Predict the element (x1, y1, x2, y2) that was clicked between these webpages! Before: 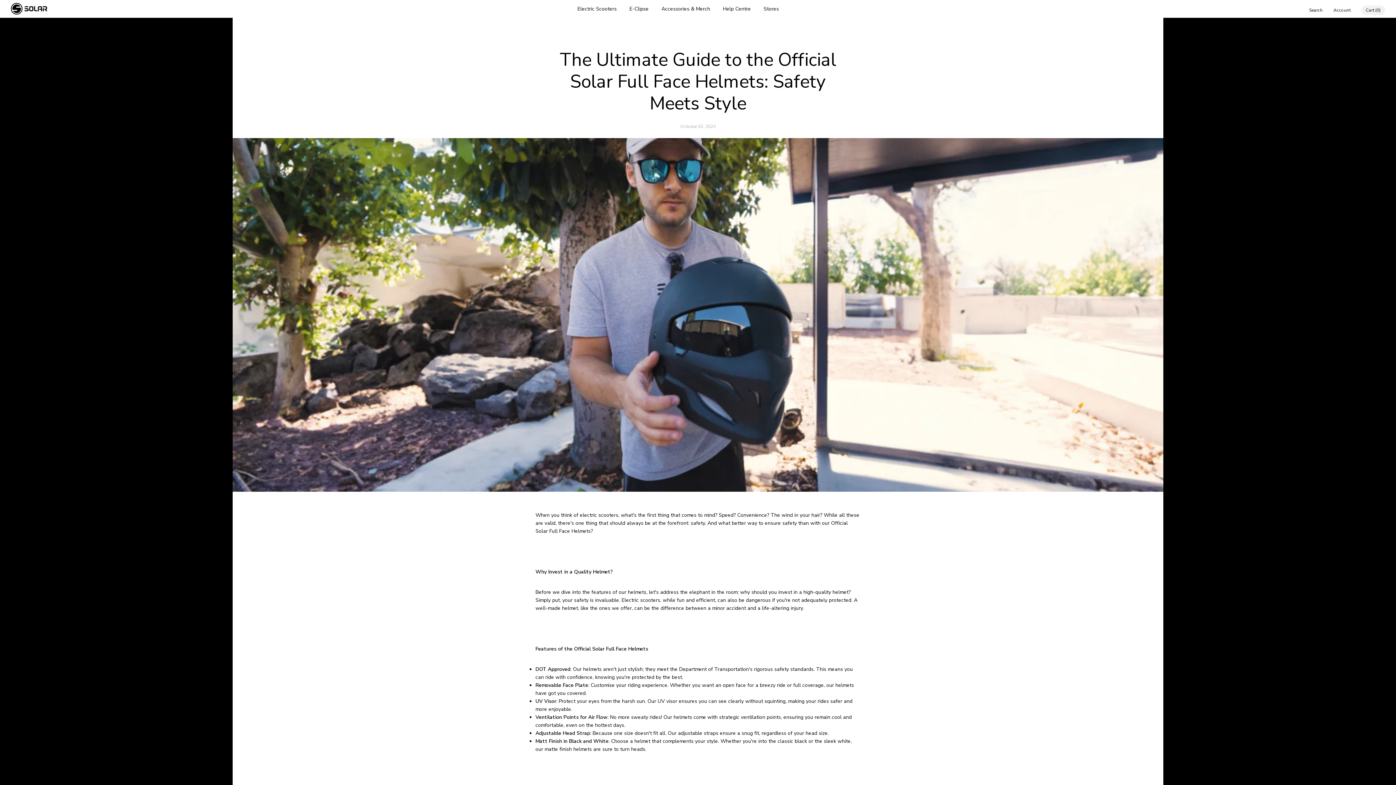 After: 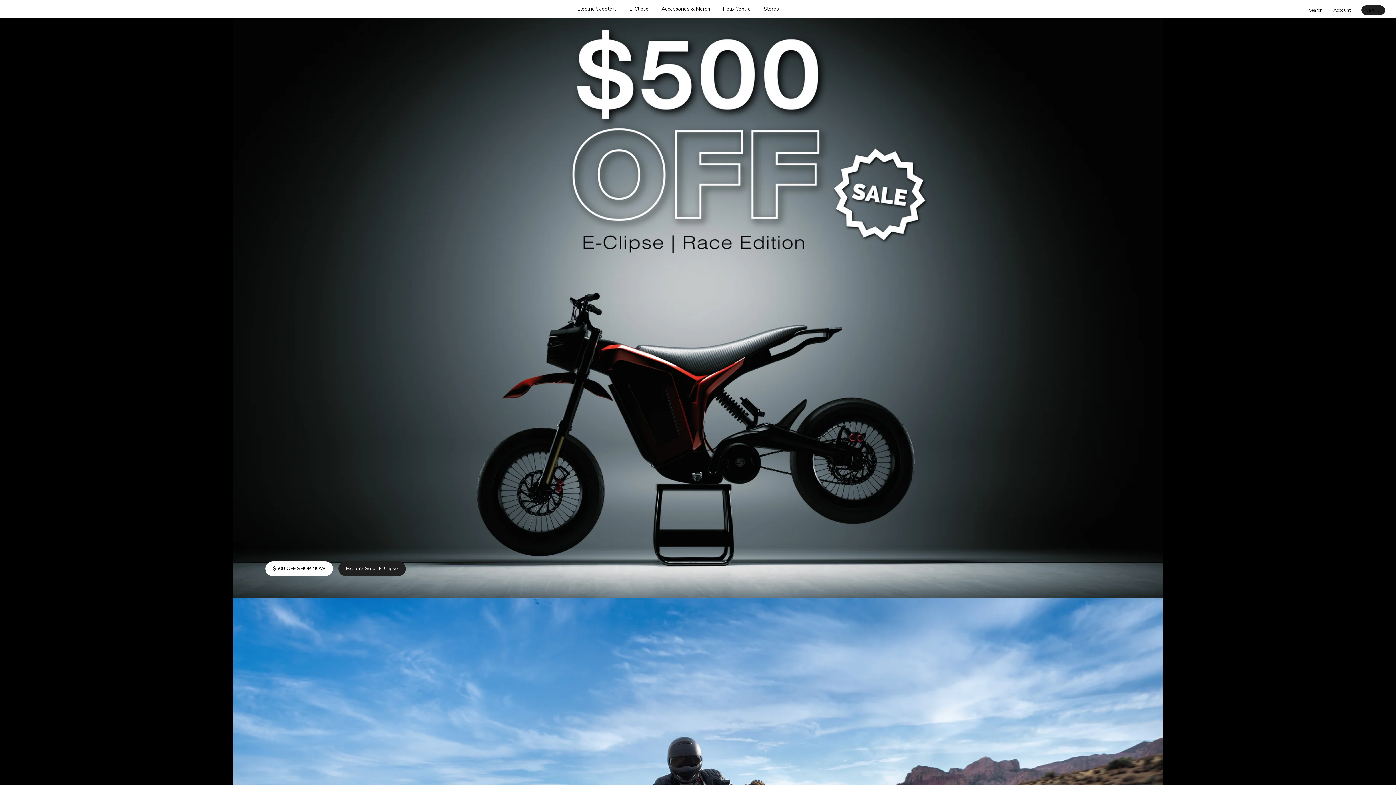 Action: bbox: (10, 2, 47, 17)